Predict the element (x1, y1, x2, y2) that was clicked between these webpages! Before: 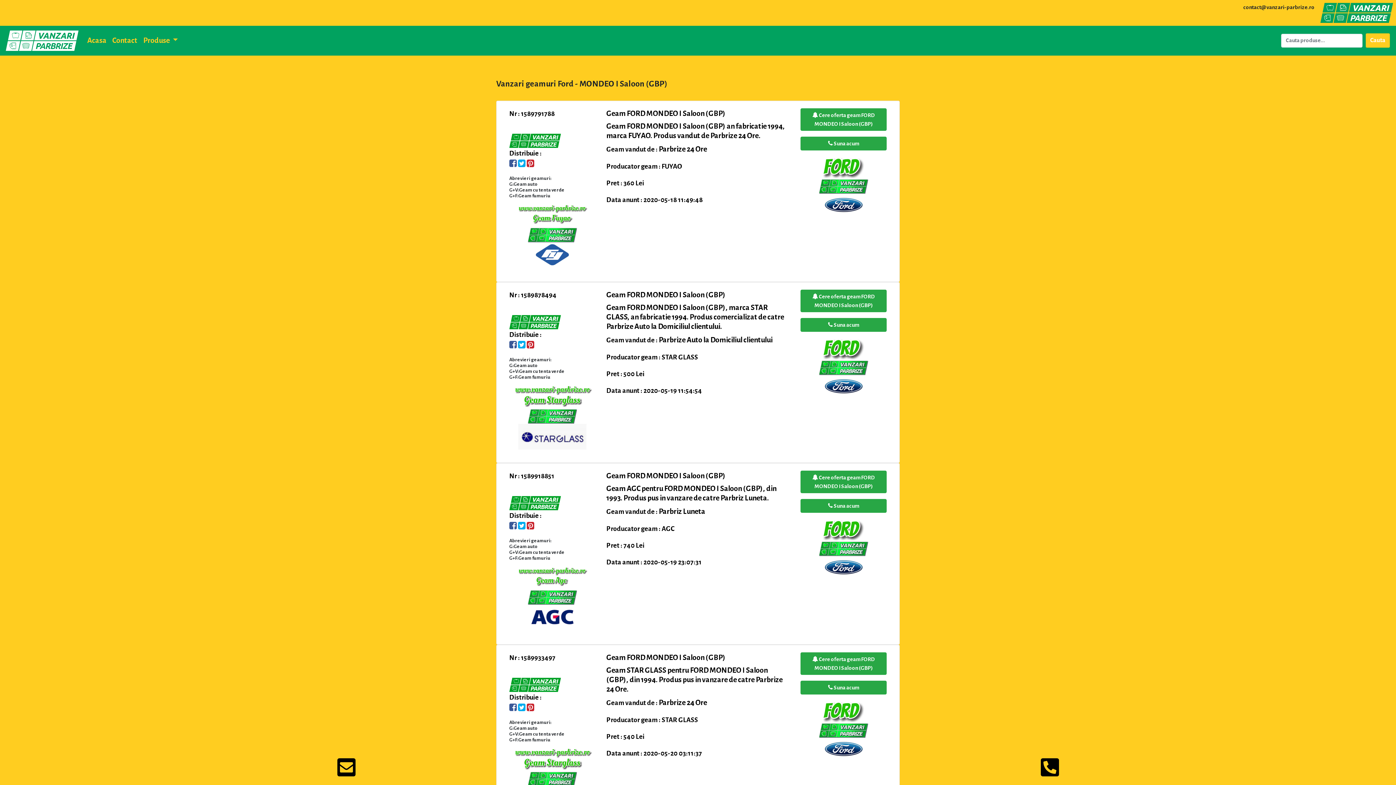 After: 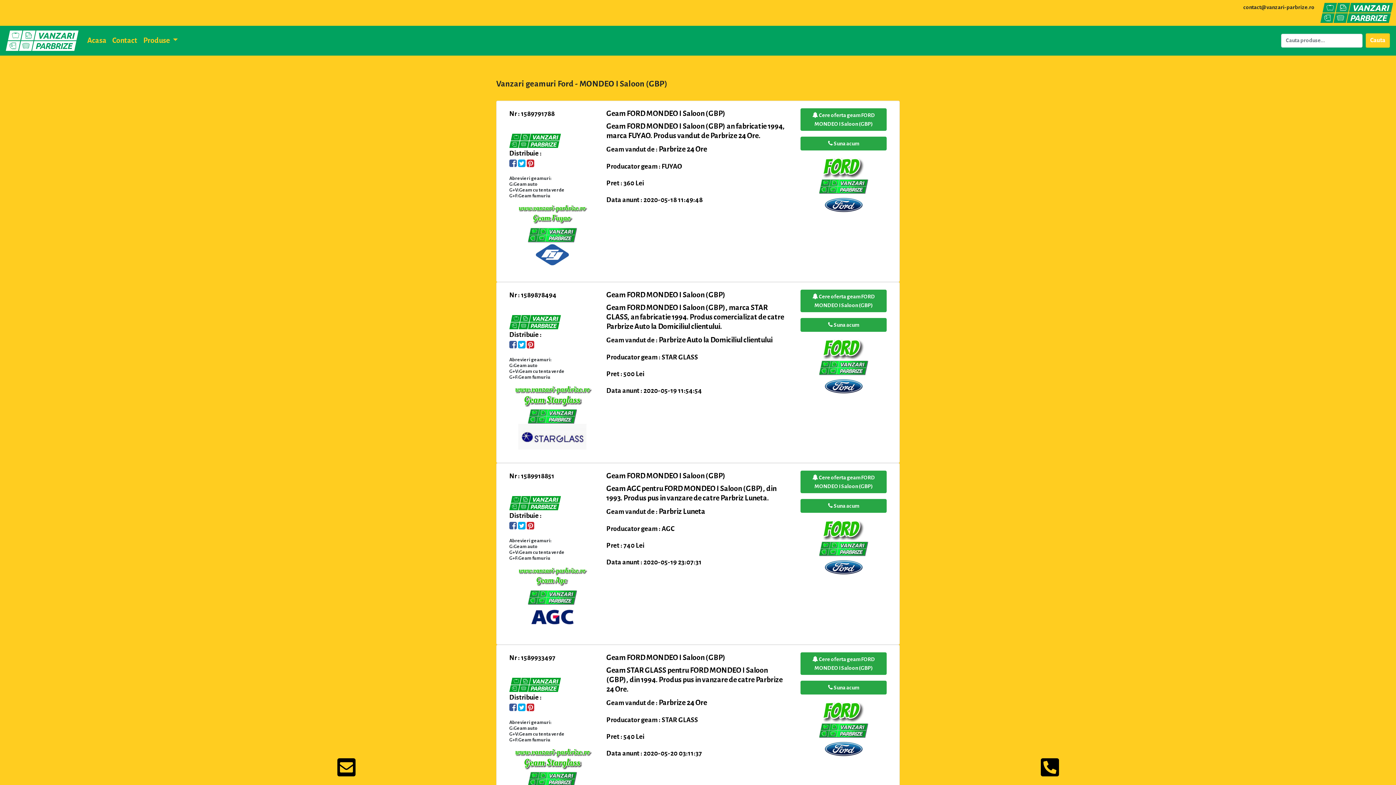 Action: label: Parbrize Auto la Domiciliul clientului bbox: (658, 335, 772, 343)